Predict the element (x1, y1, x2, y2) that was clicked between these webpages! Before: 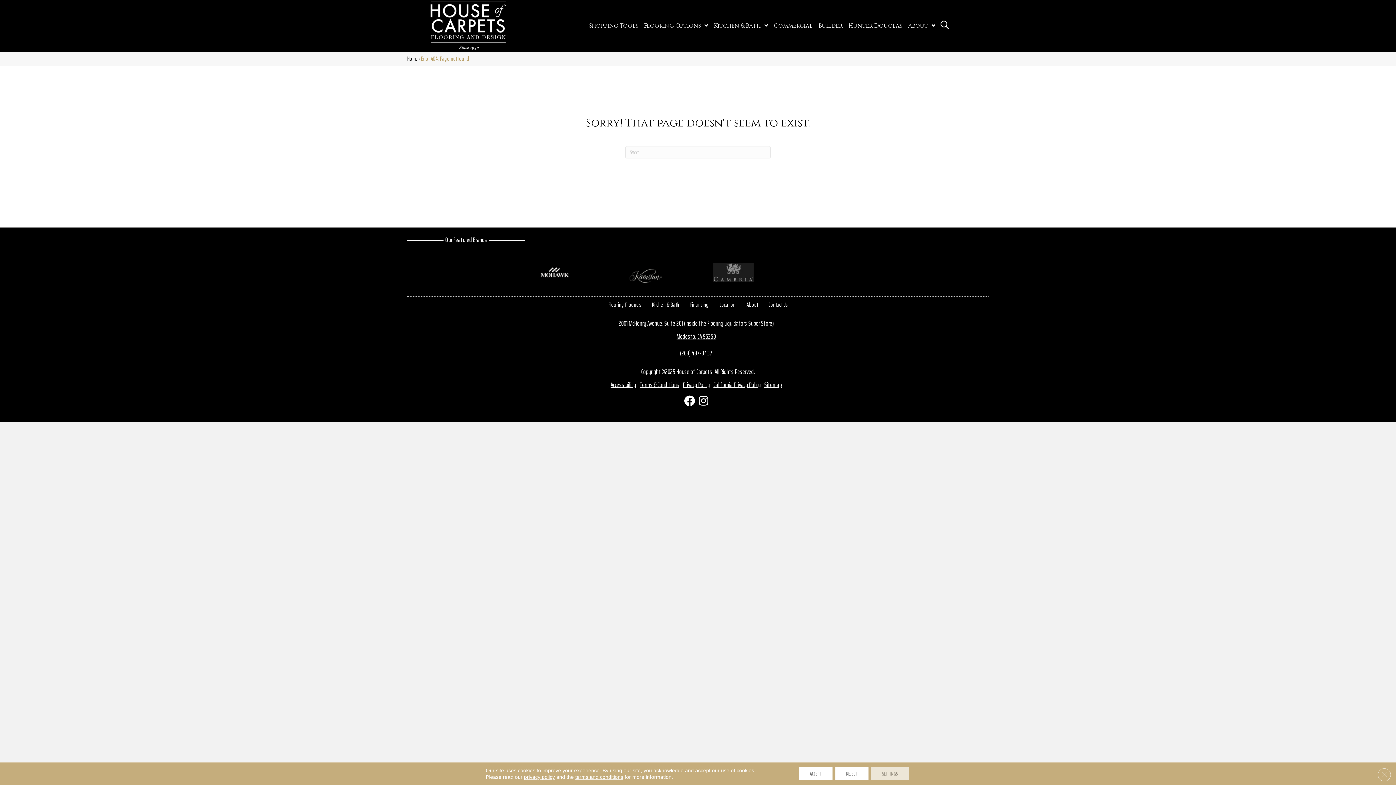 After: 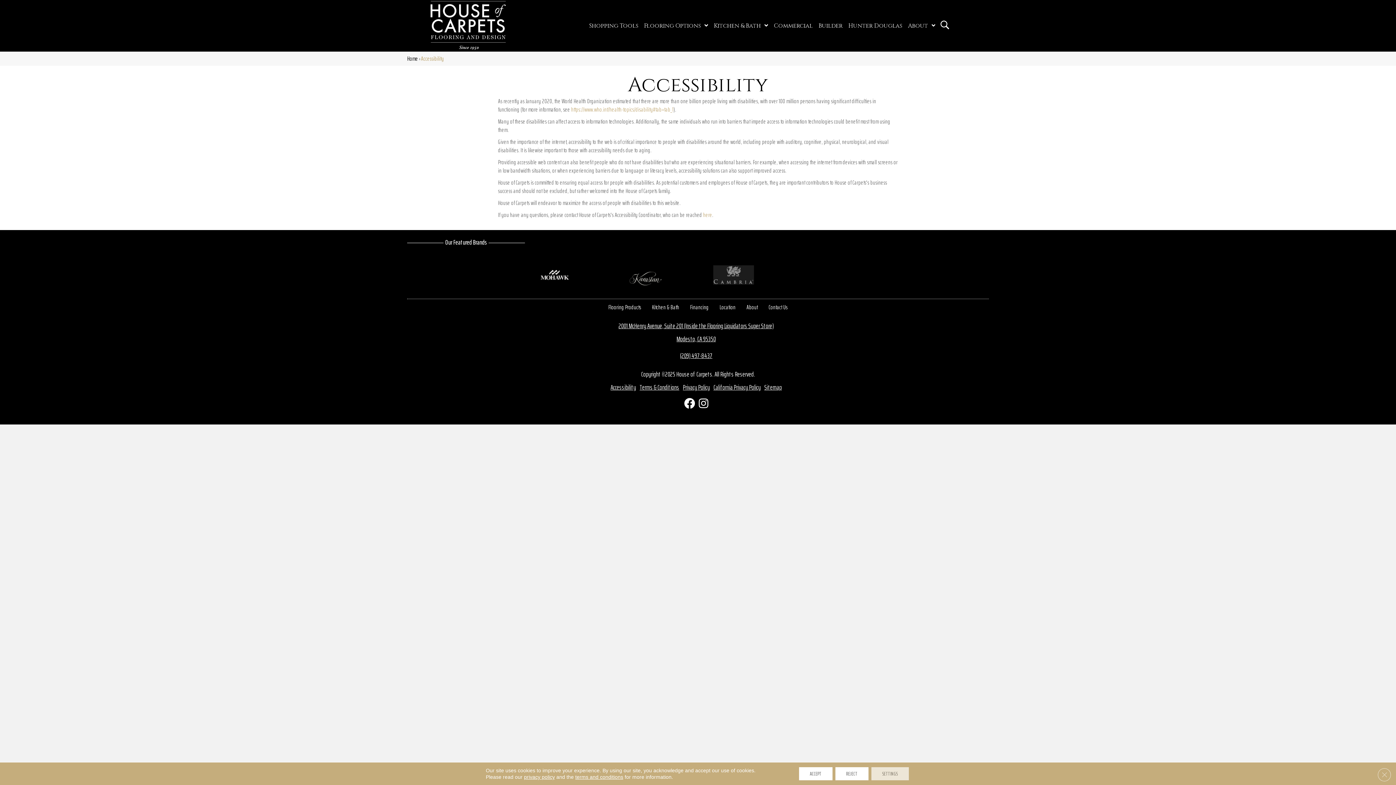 Action: bbox: (610, 380, 636, 389) label: Accessibility